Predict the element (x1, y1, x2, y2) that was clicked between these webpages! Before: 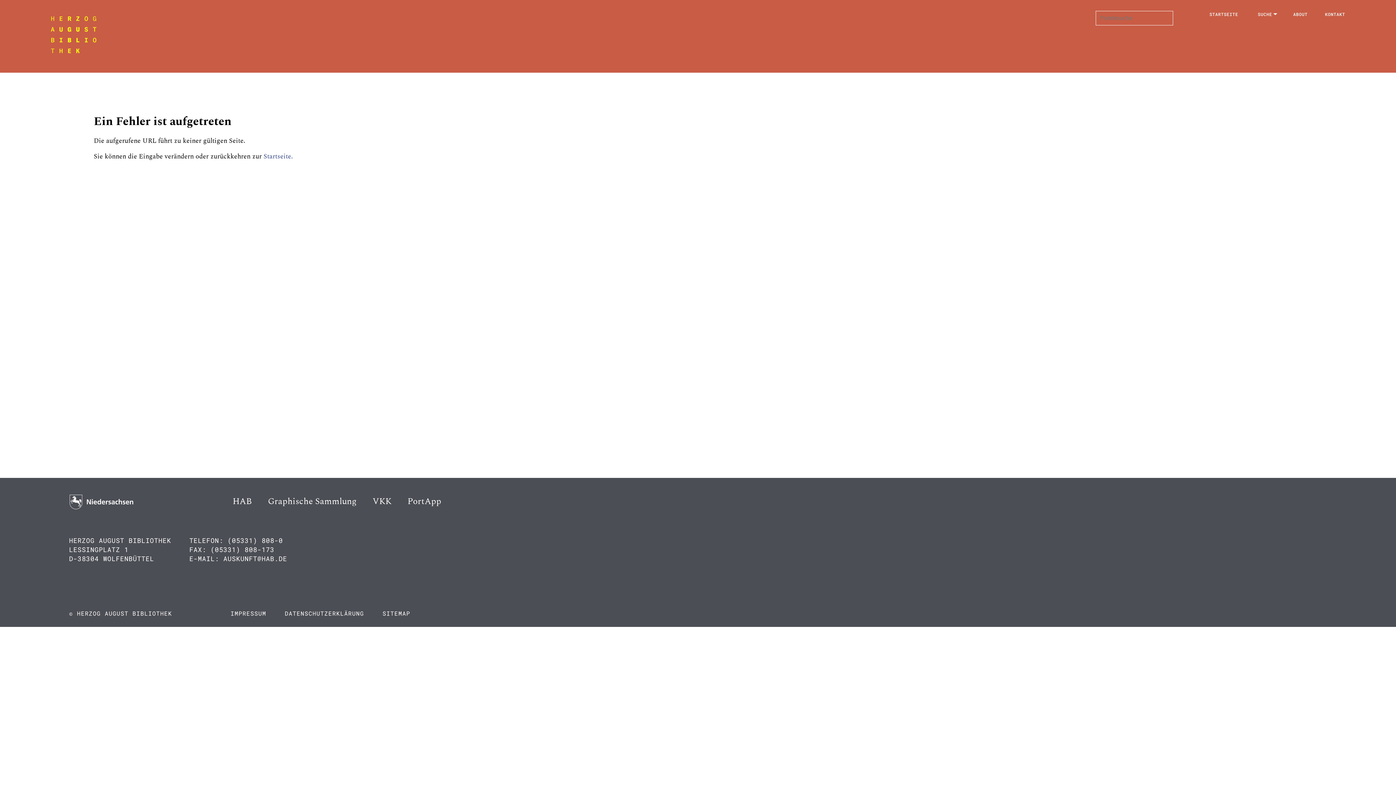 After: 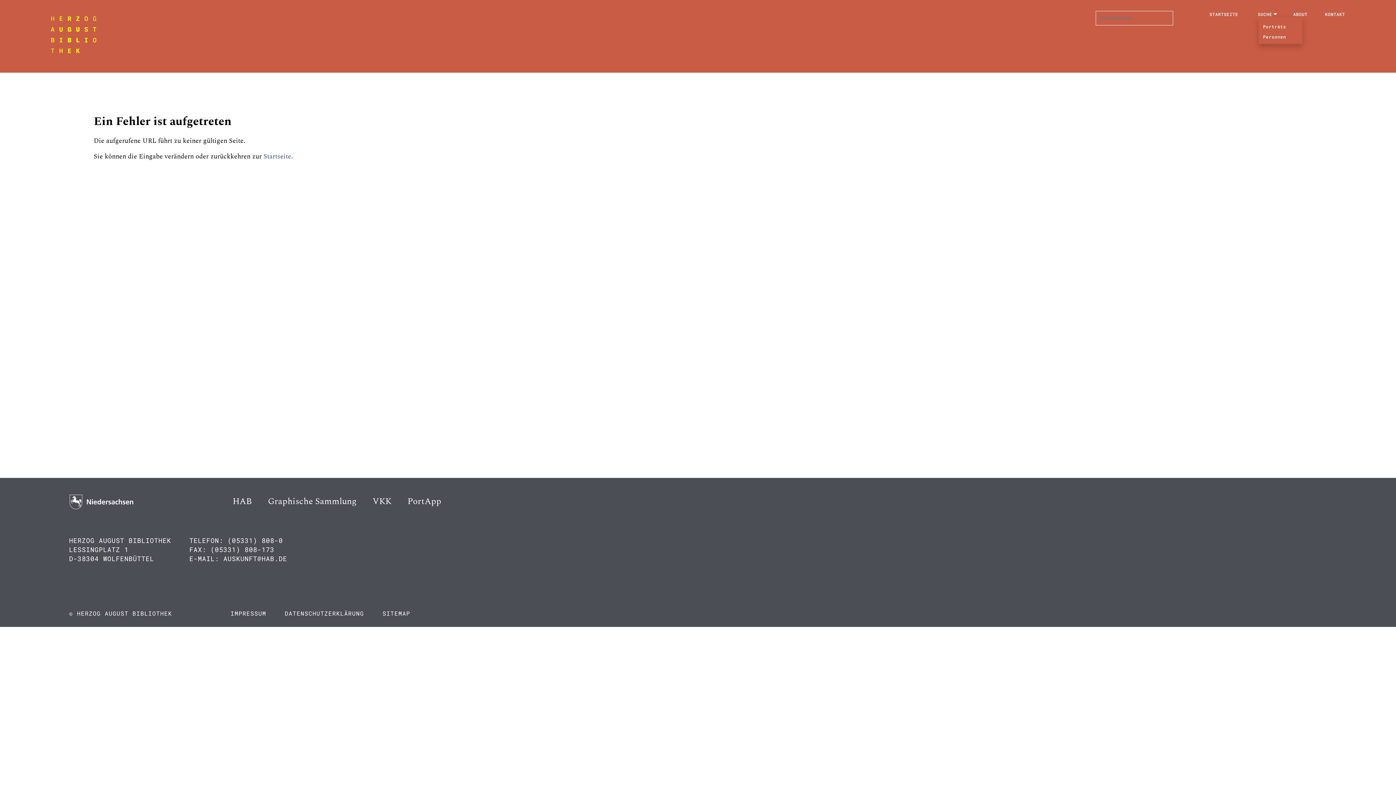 Action: label: SUCHE bbox: (1255, 10, 1277, 17)